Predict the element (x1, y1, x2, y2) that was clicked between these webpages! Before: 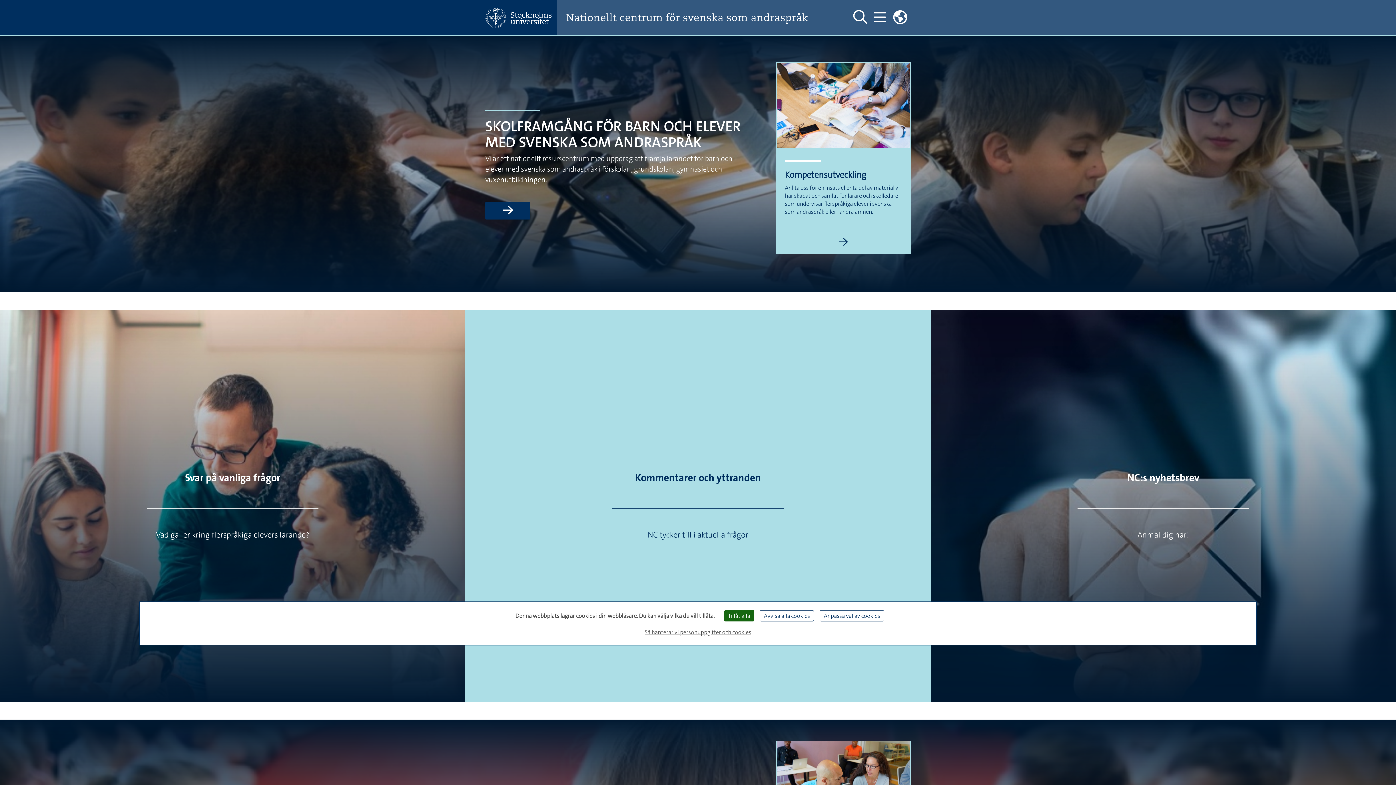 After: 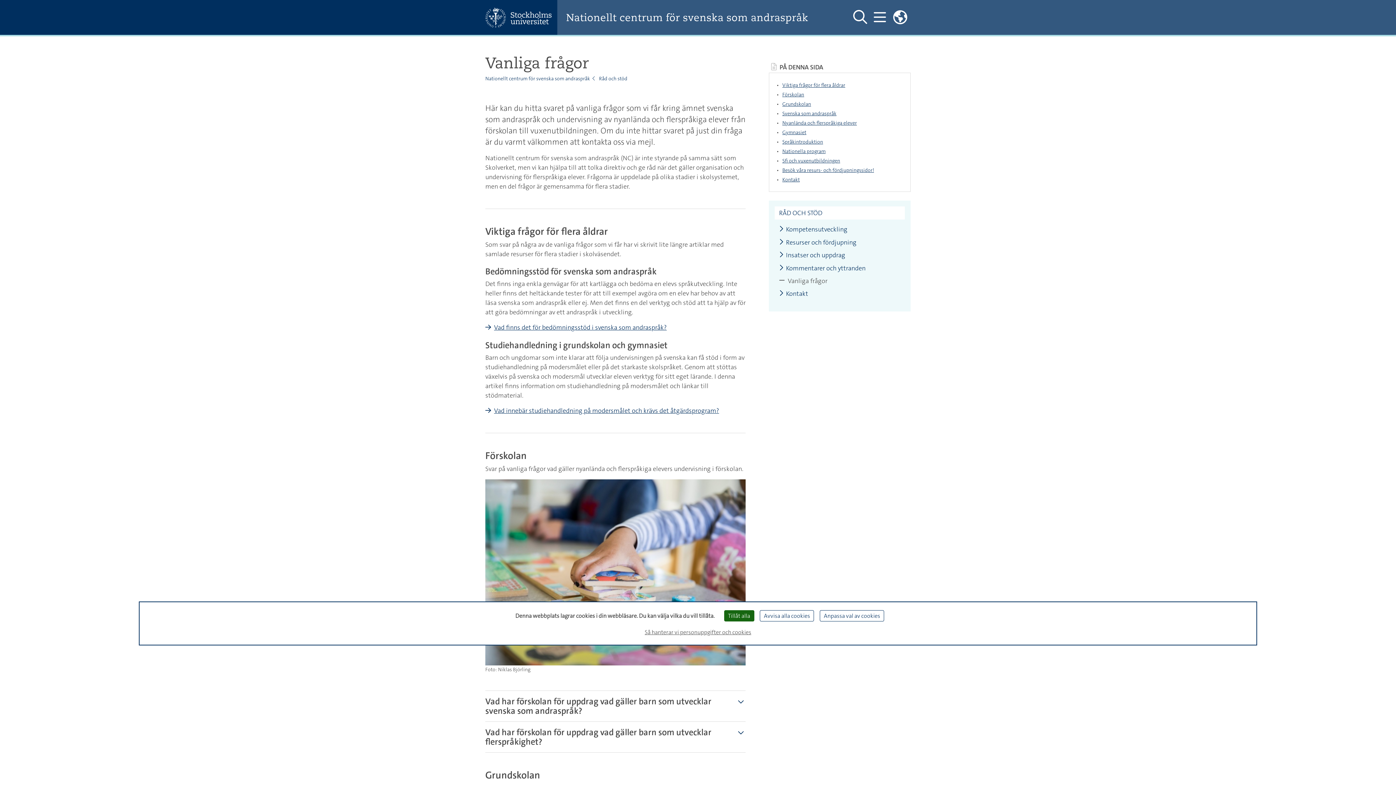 Action: bbox: (185, 471, 280, 484) label: Svar på vanliga frågor